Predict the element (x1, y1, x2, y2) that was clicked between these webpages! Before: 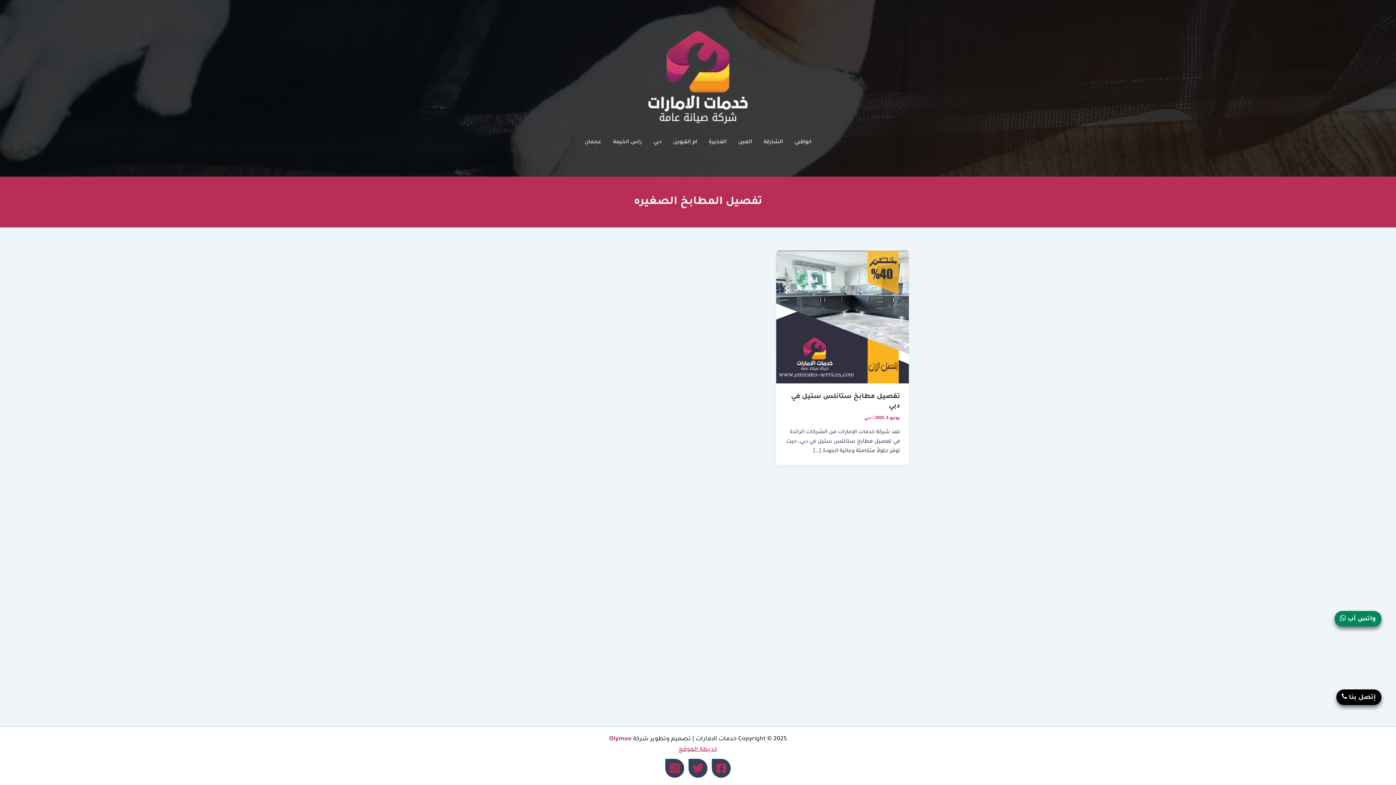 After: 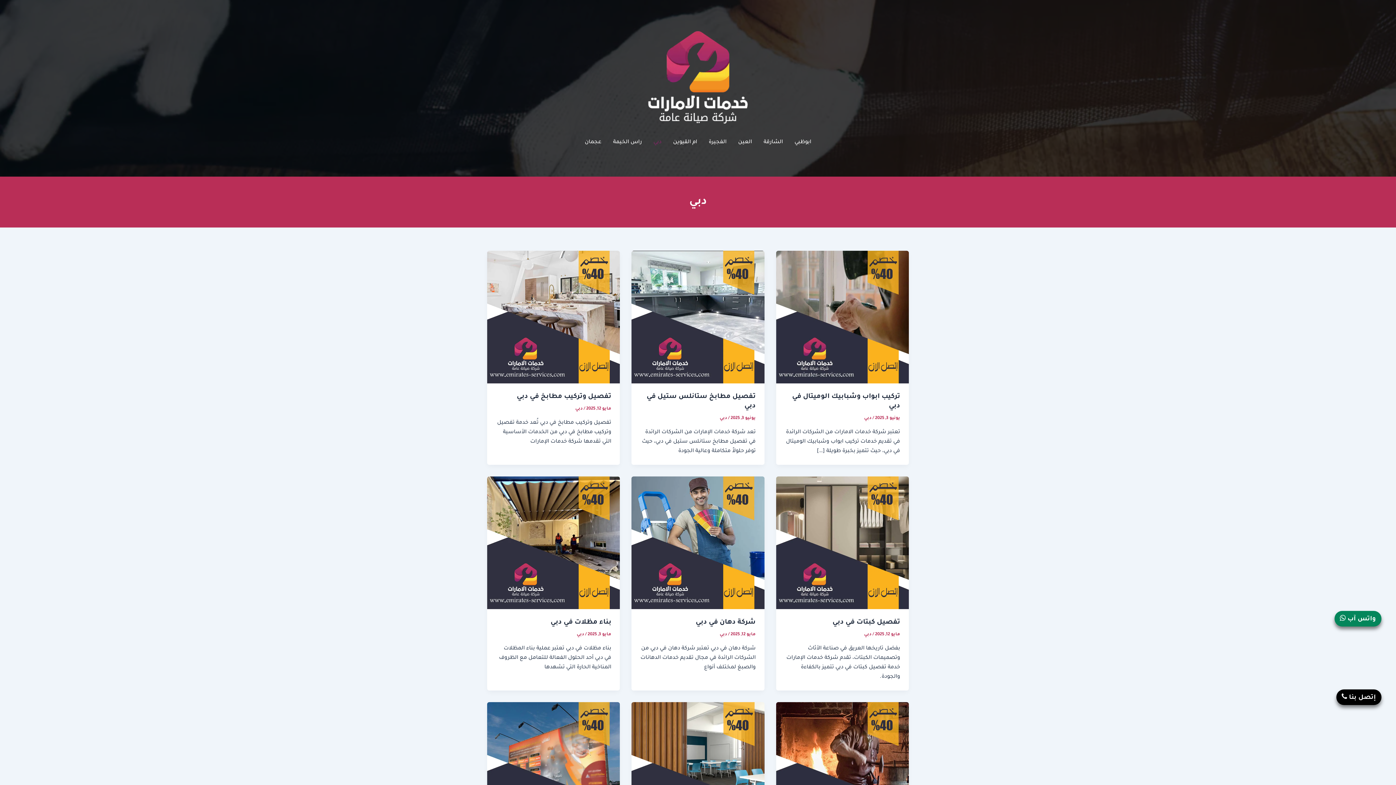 Action: label: دبي bbox: (647, 131, 667, 153)